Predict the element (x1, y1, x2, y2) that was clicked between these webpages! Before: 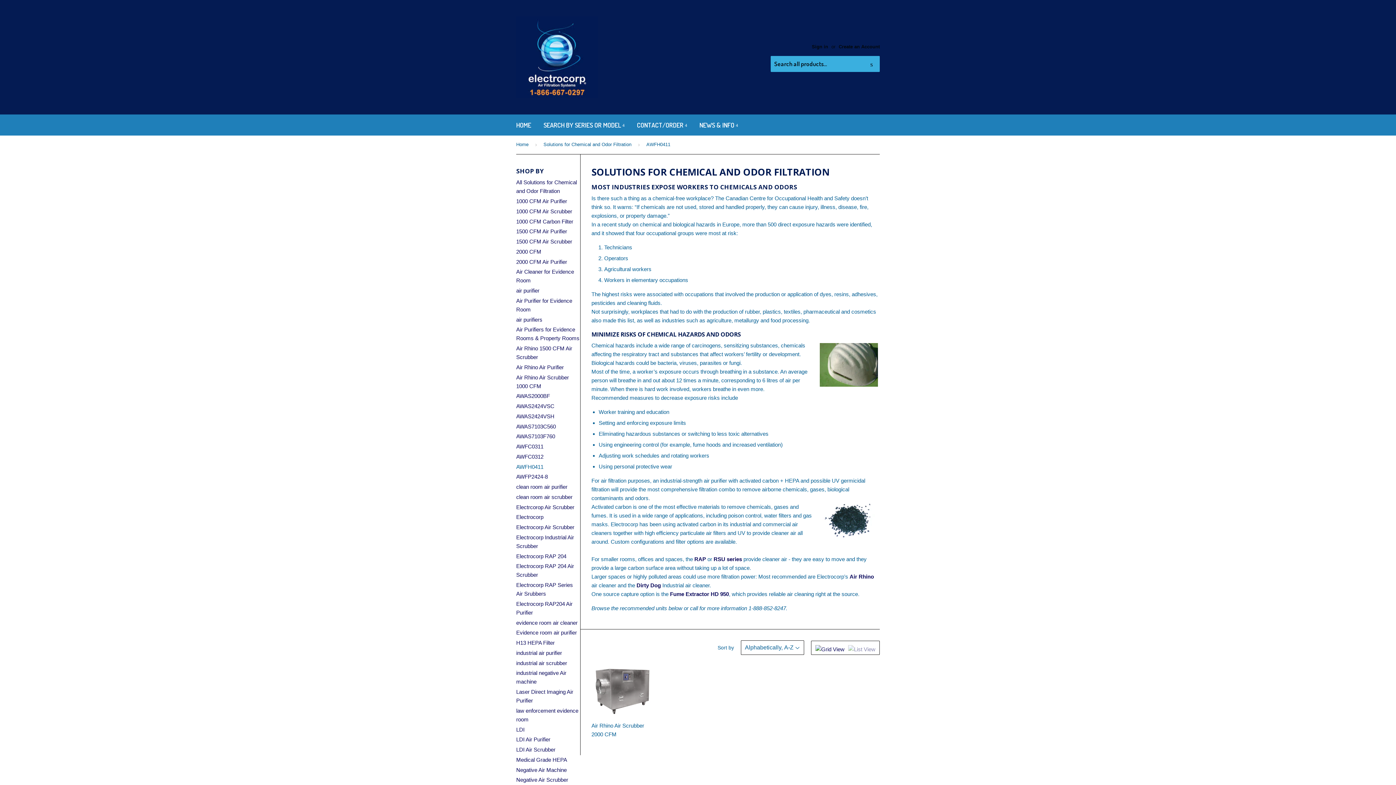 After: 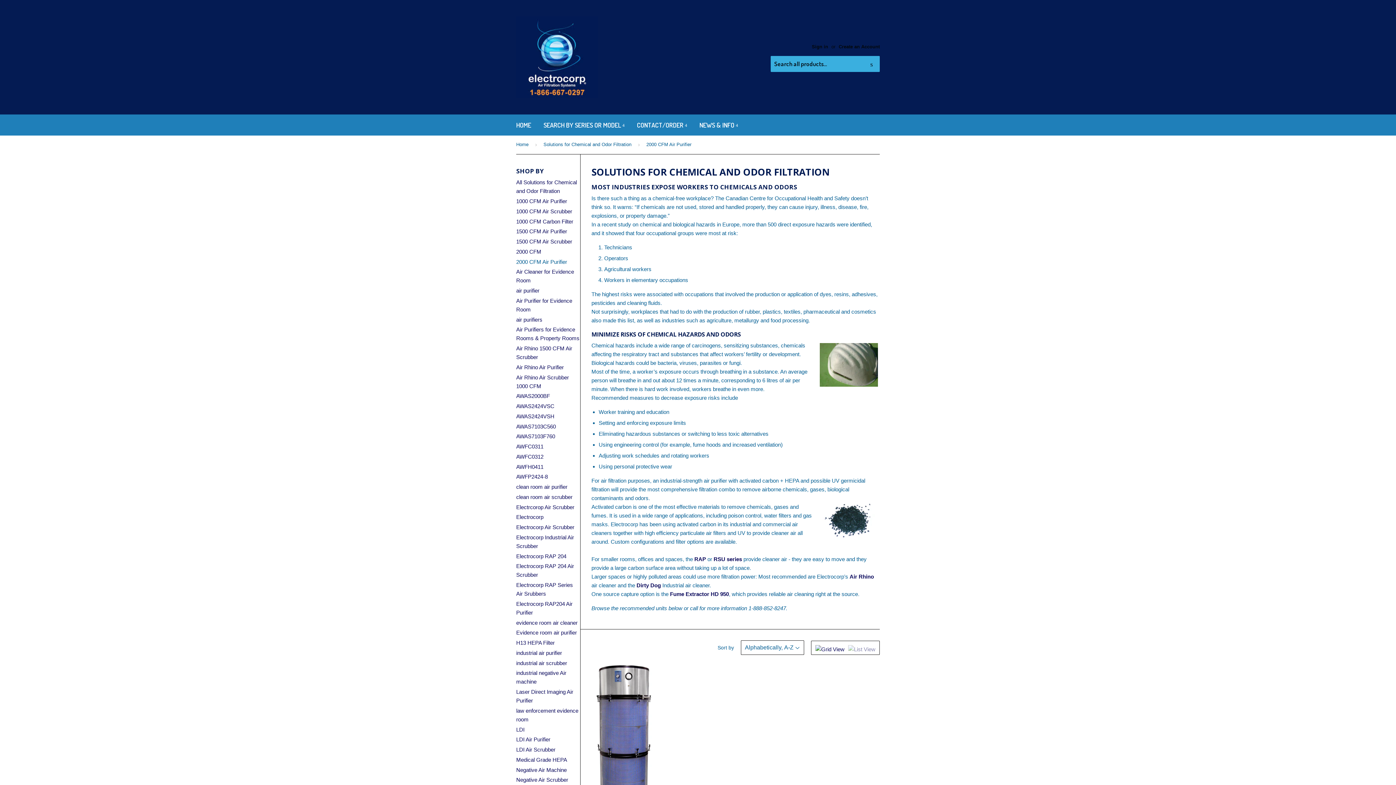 Action: label: 2000 CFM Air Purifier bbox: (516, 258, 567, 264)